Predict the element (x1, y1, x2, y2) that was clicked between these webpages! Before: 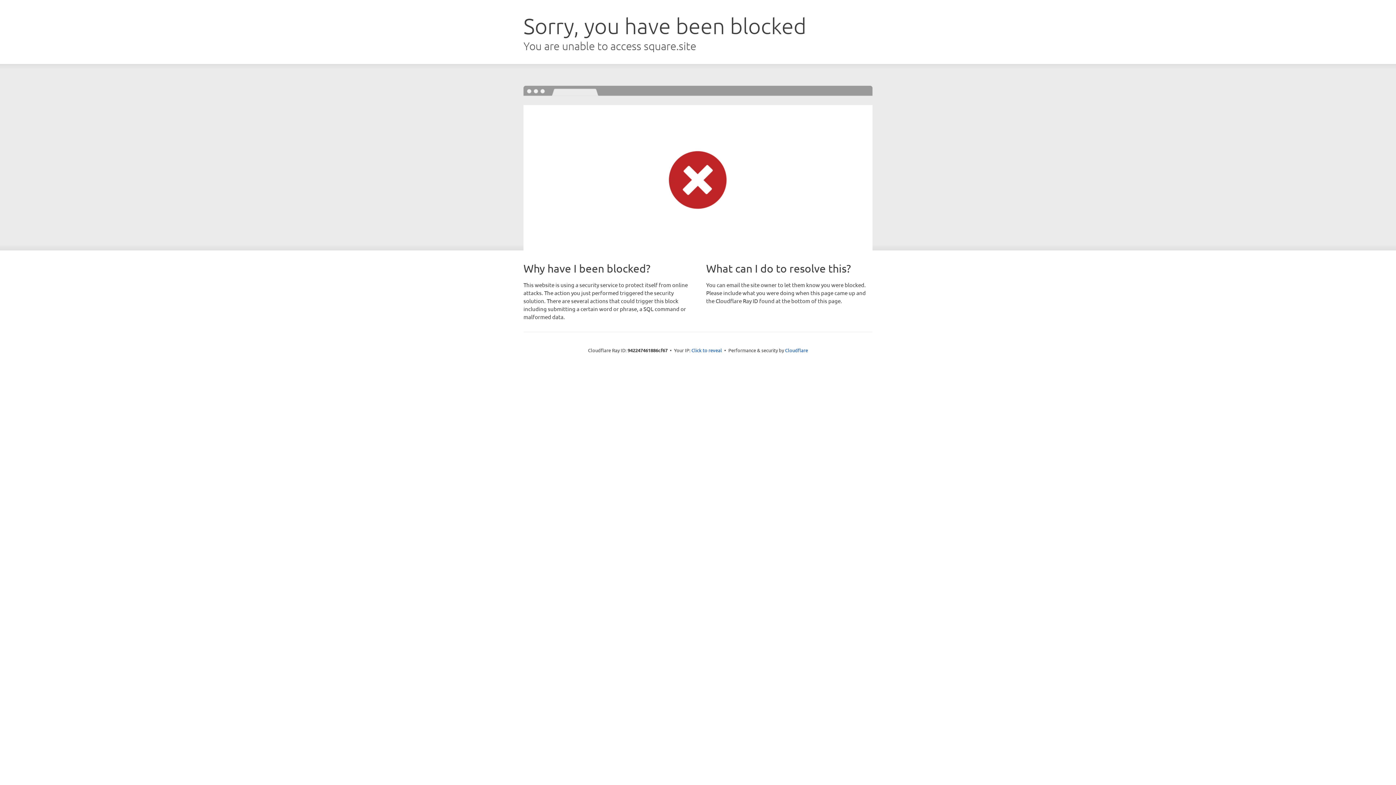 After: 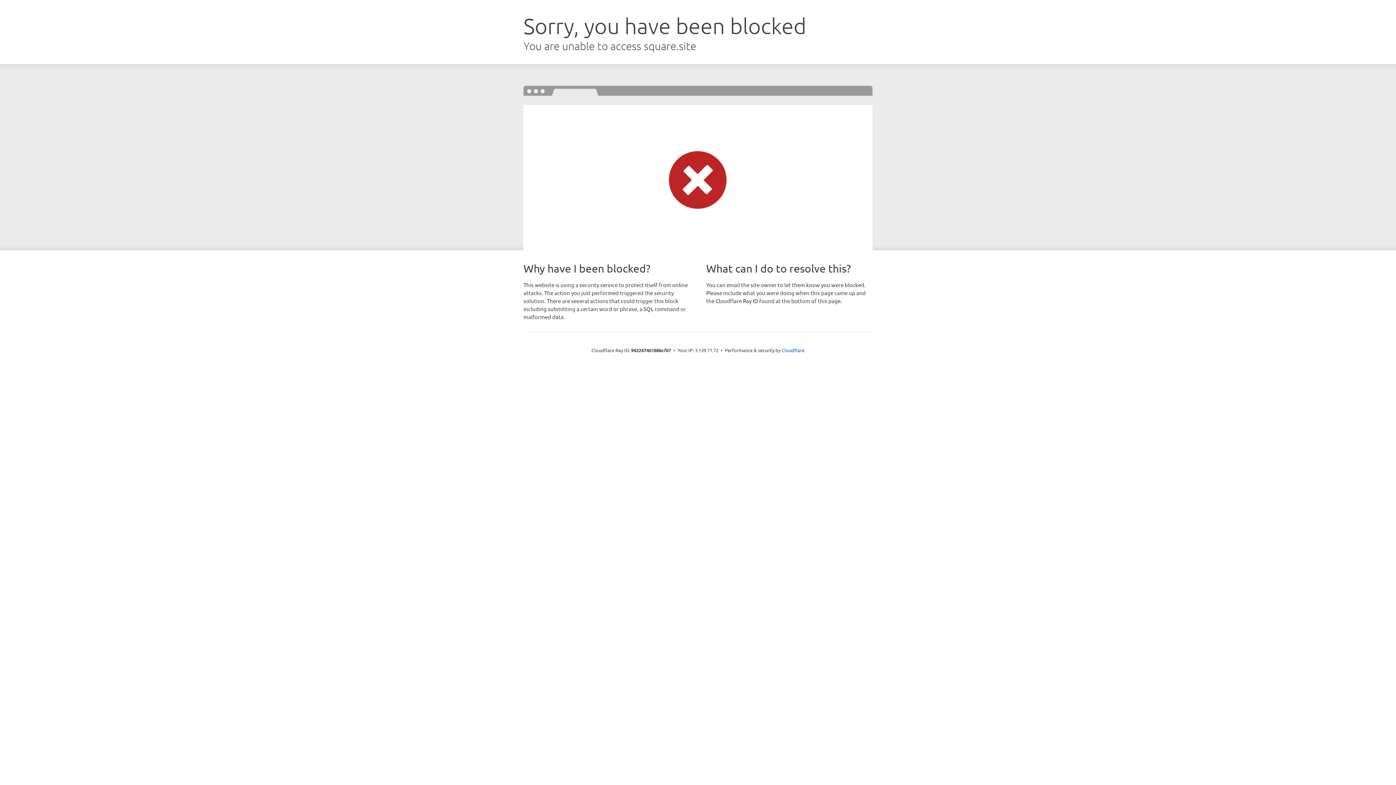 Action: label: Click to reveal bbox: (691, 346, 722, 353)